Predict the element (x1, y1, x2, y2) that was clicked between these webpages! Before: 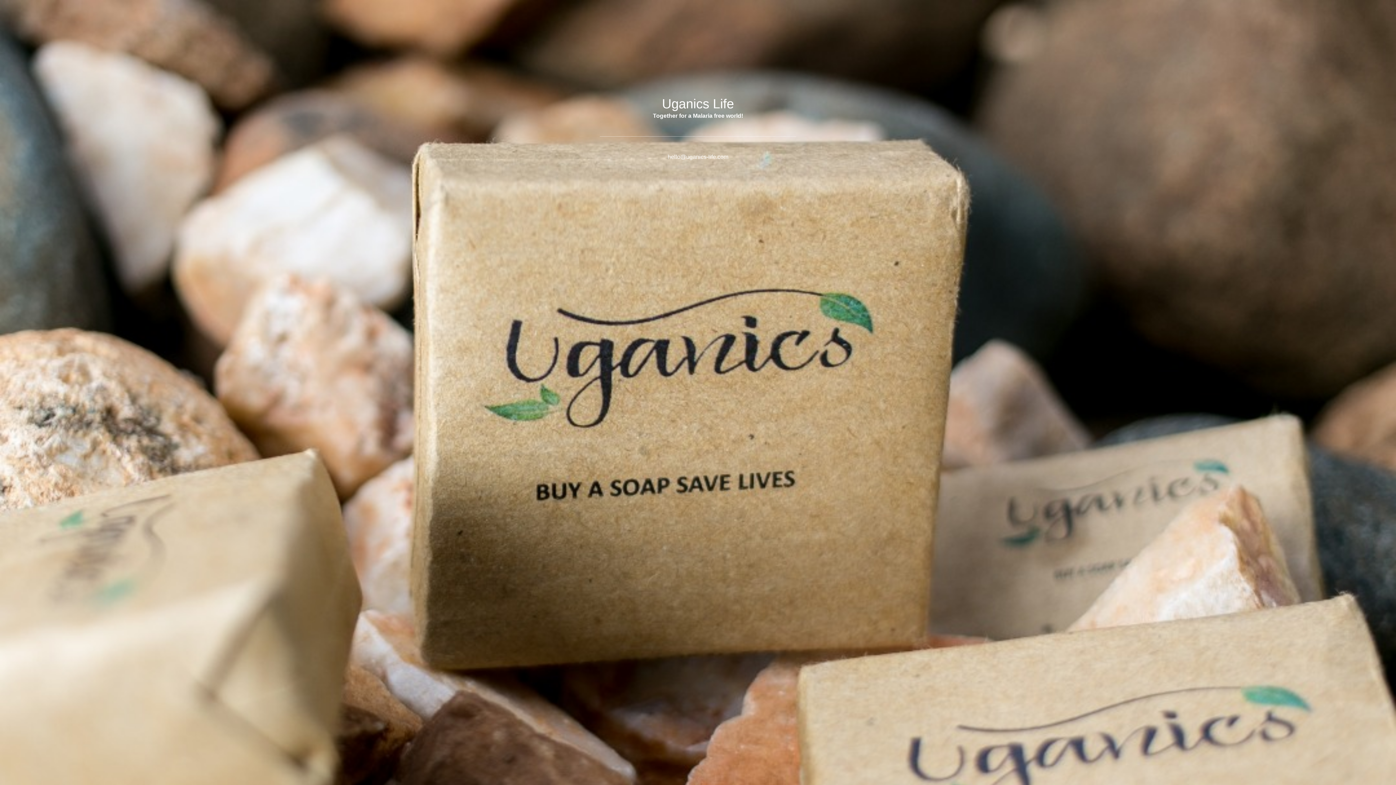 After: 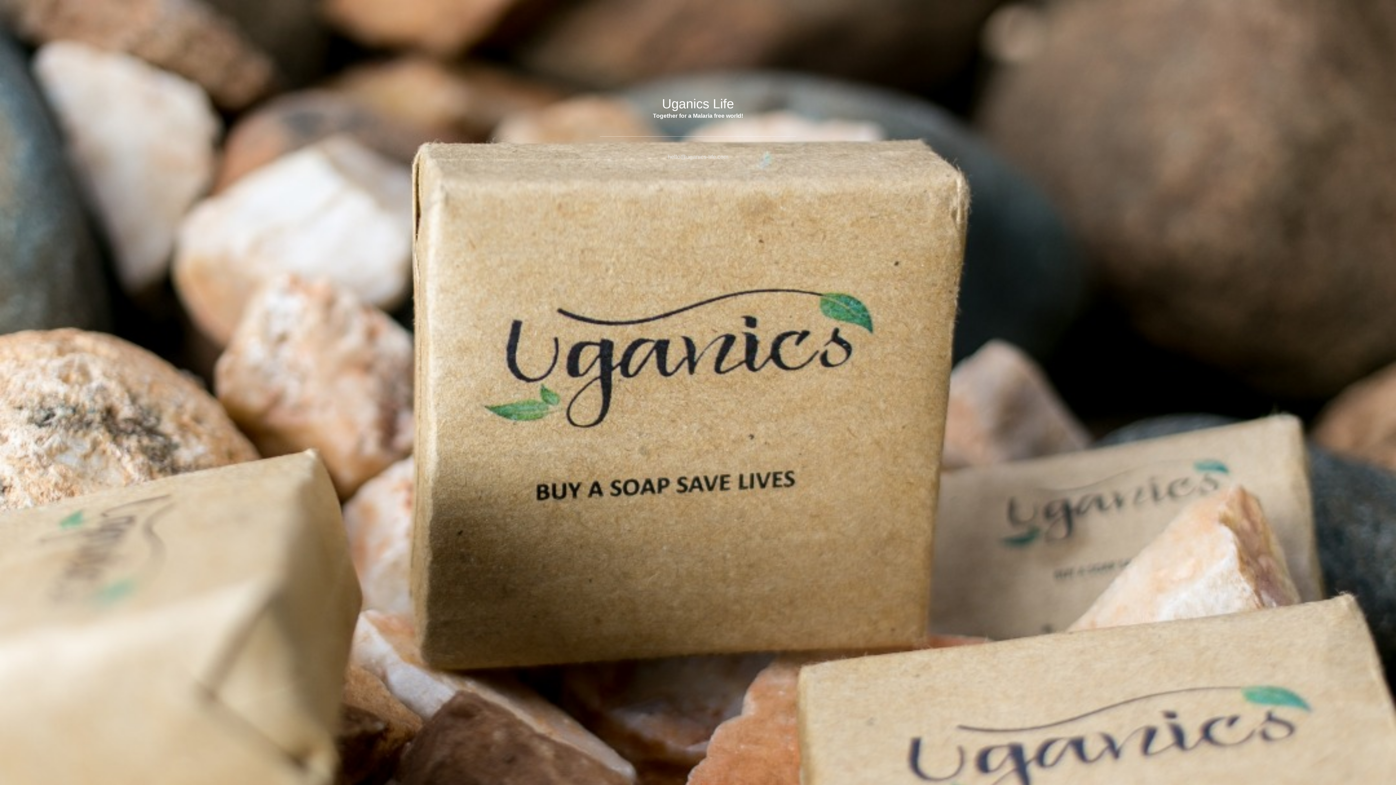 Action: bbox: (667, 153, 728, 160) label: hello@uganics-life.com